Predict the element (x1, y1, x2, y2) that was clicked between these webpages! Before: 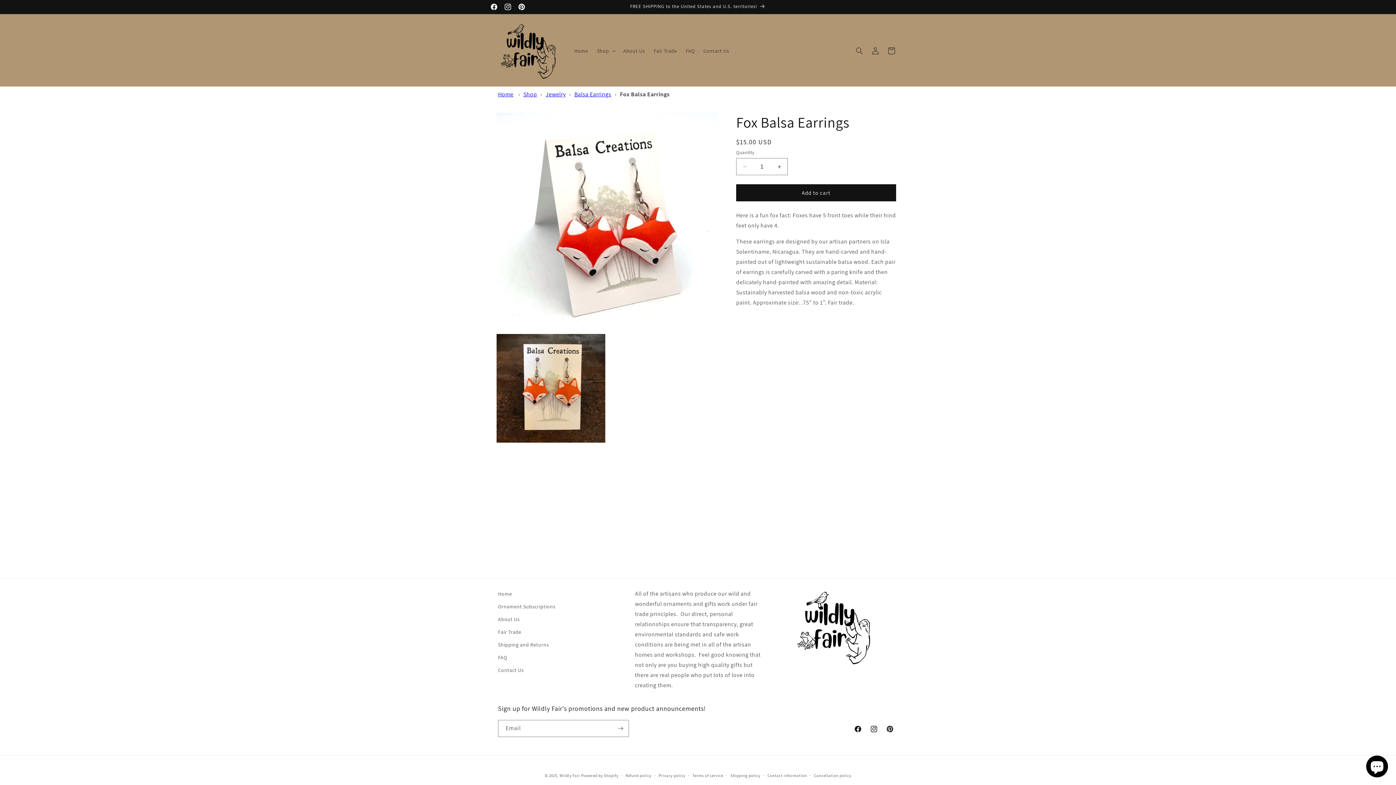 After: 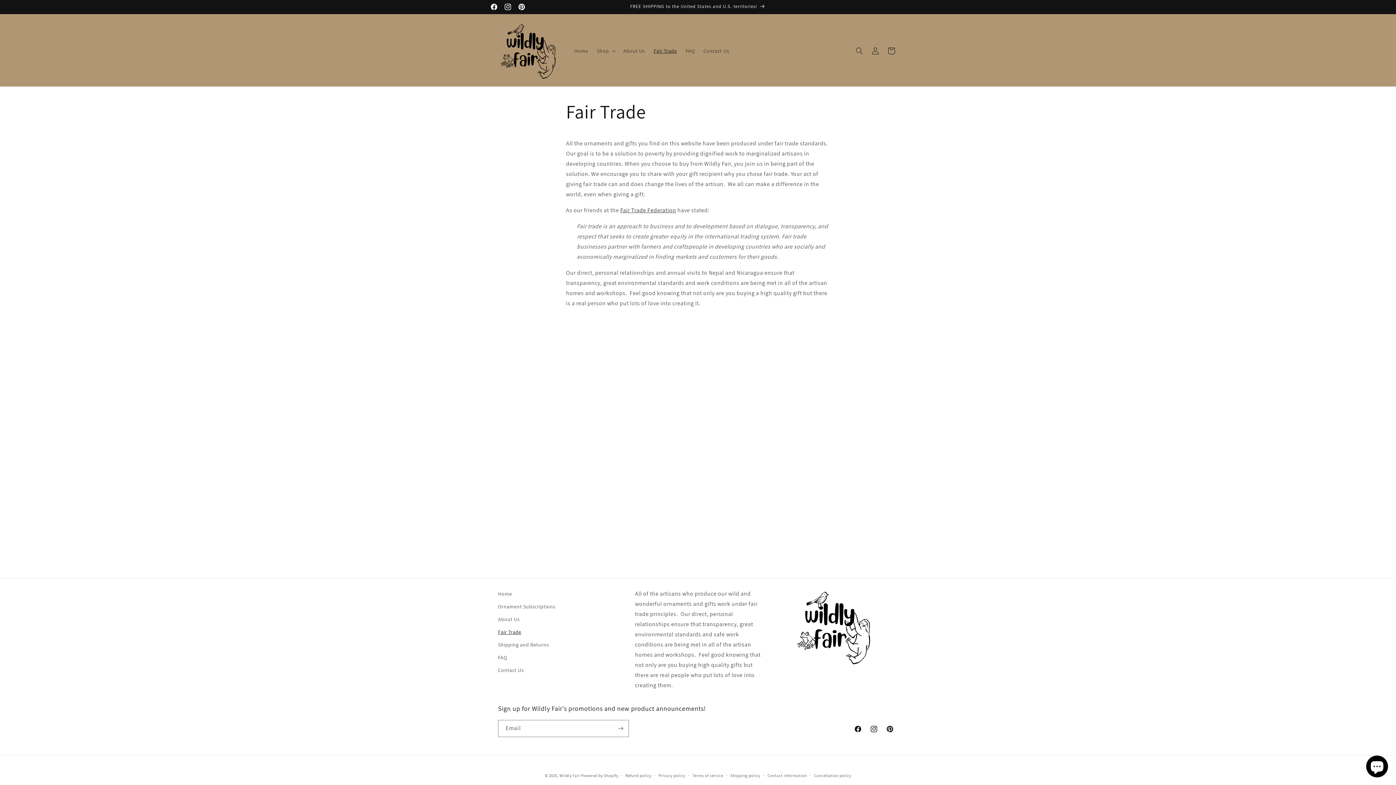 Action: label: Fair Trade bbox: (498, 626, 521, 638)